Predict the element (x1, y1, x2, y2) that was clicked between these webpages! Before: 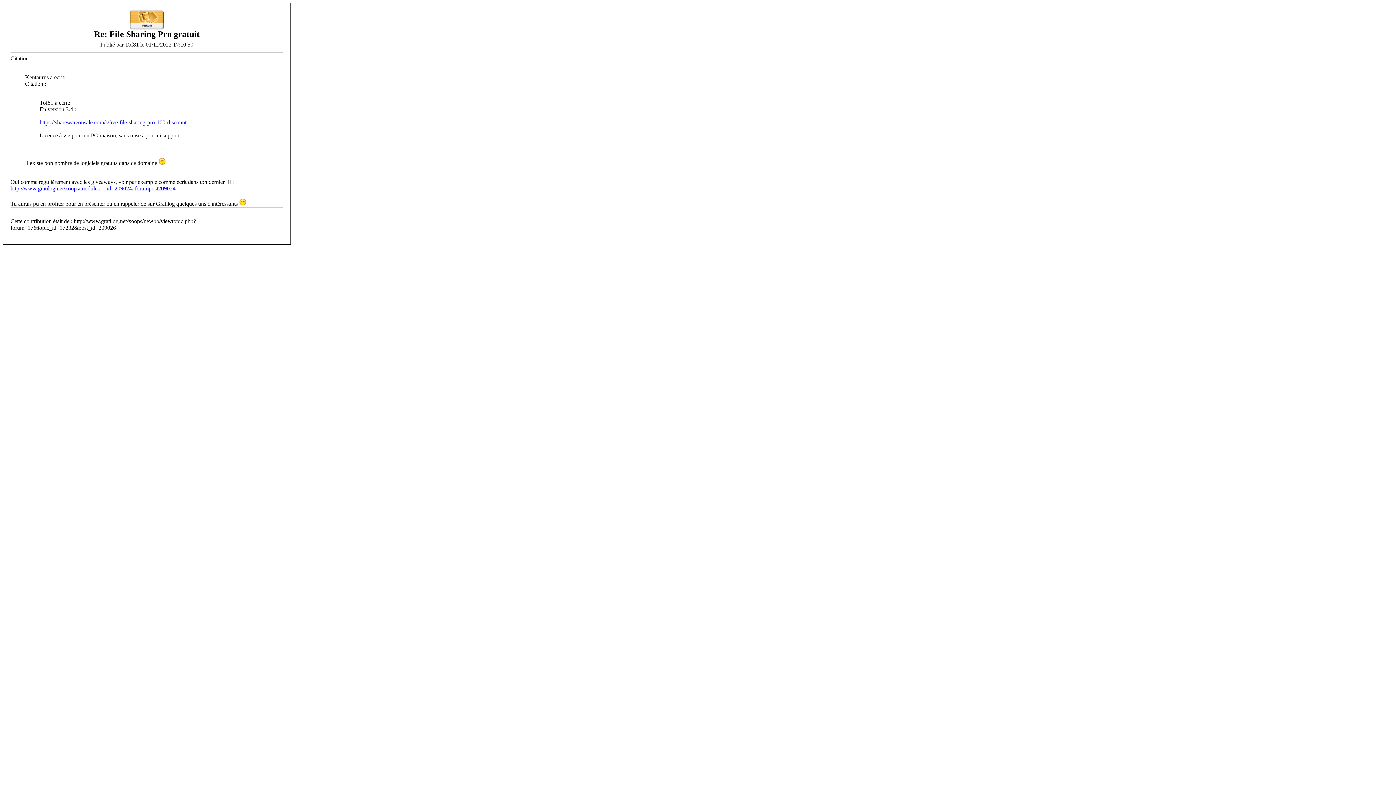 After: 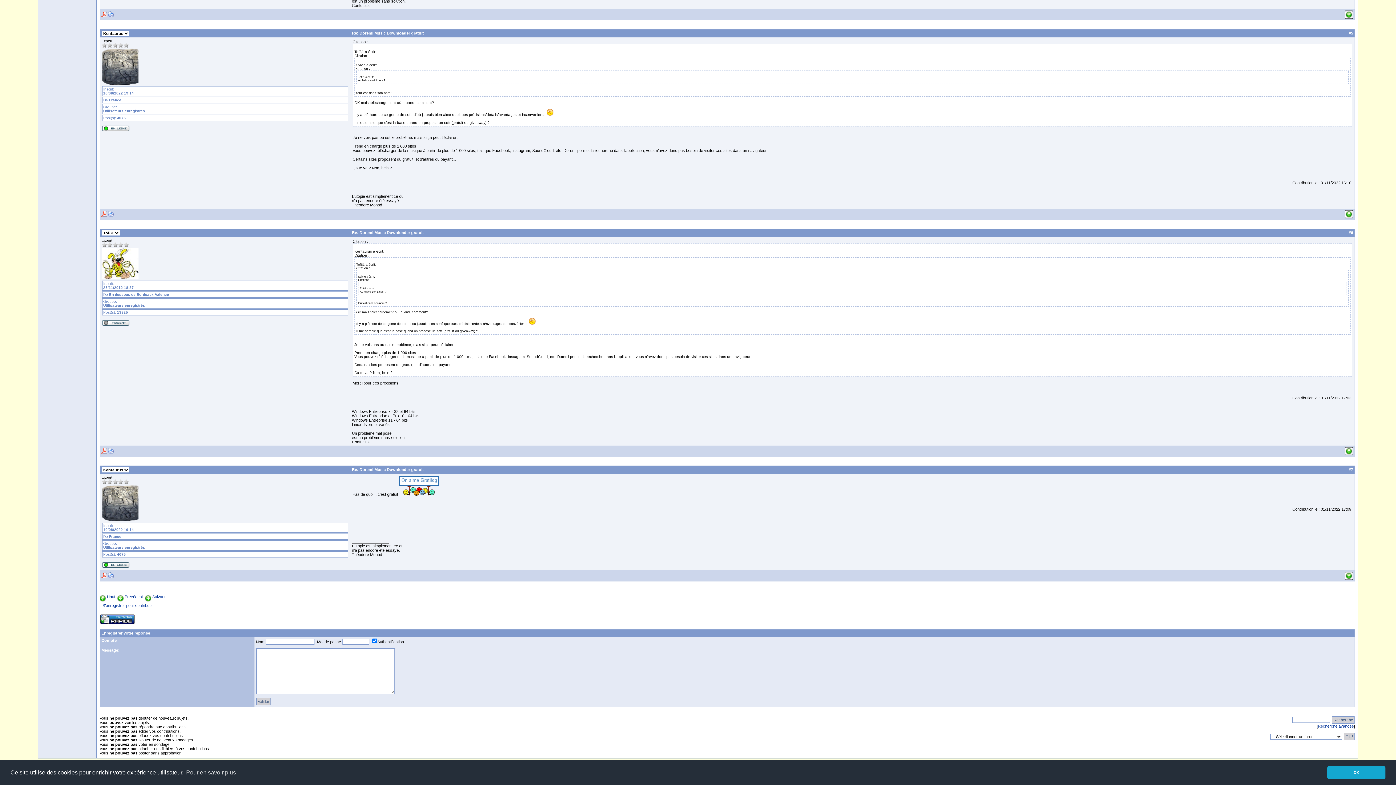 Action: label: http://www.gratilog.net/xoops/modules ... id=209024#forumpost209024 bbox: (10, 185, 175, 191)